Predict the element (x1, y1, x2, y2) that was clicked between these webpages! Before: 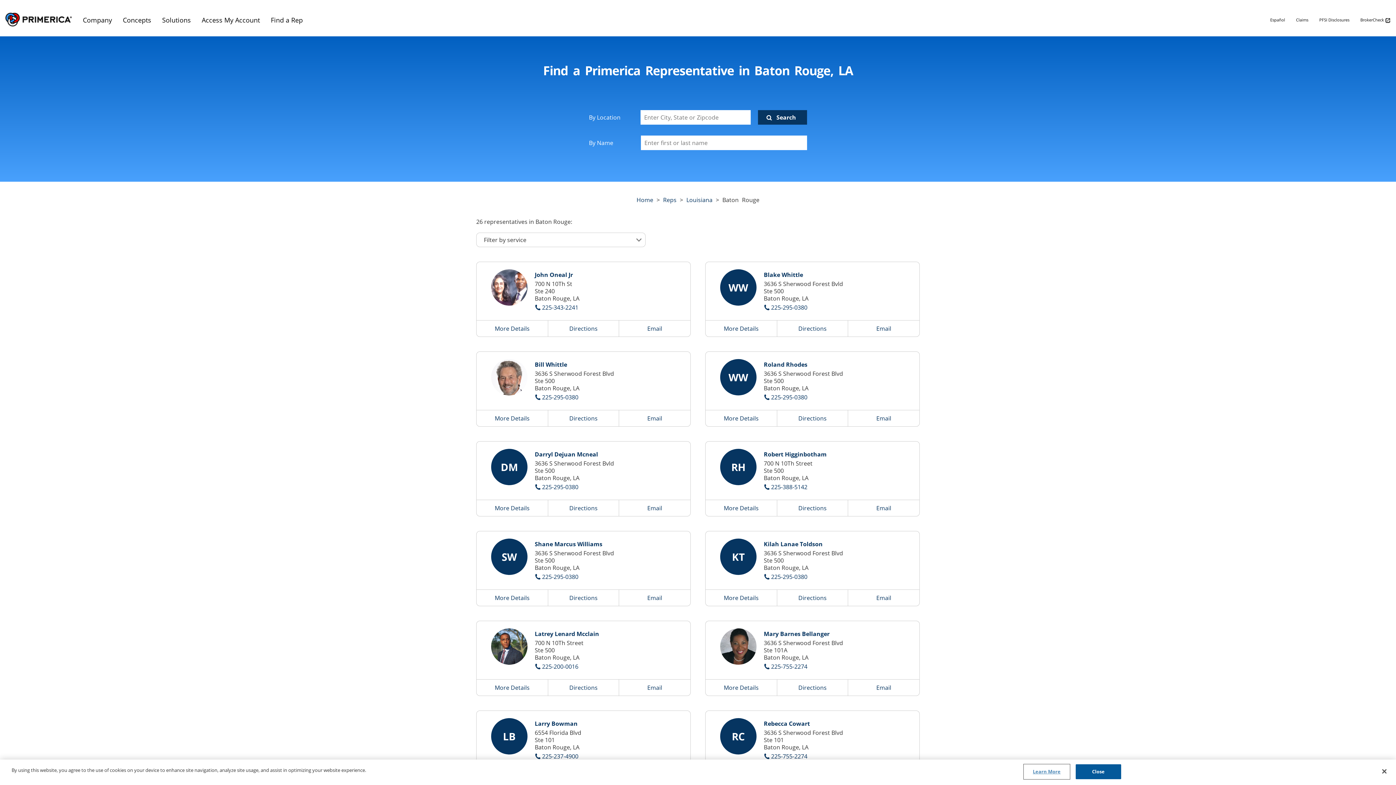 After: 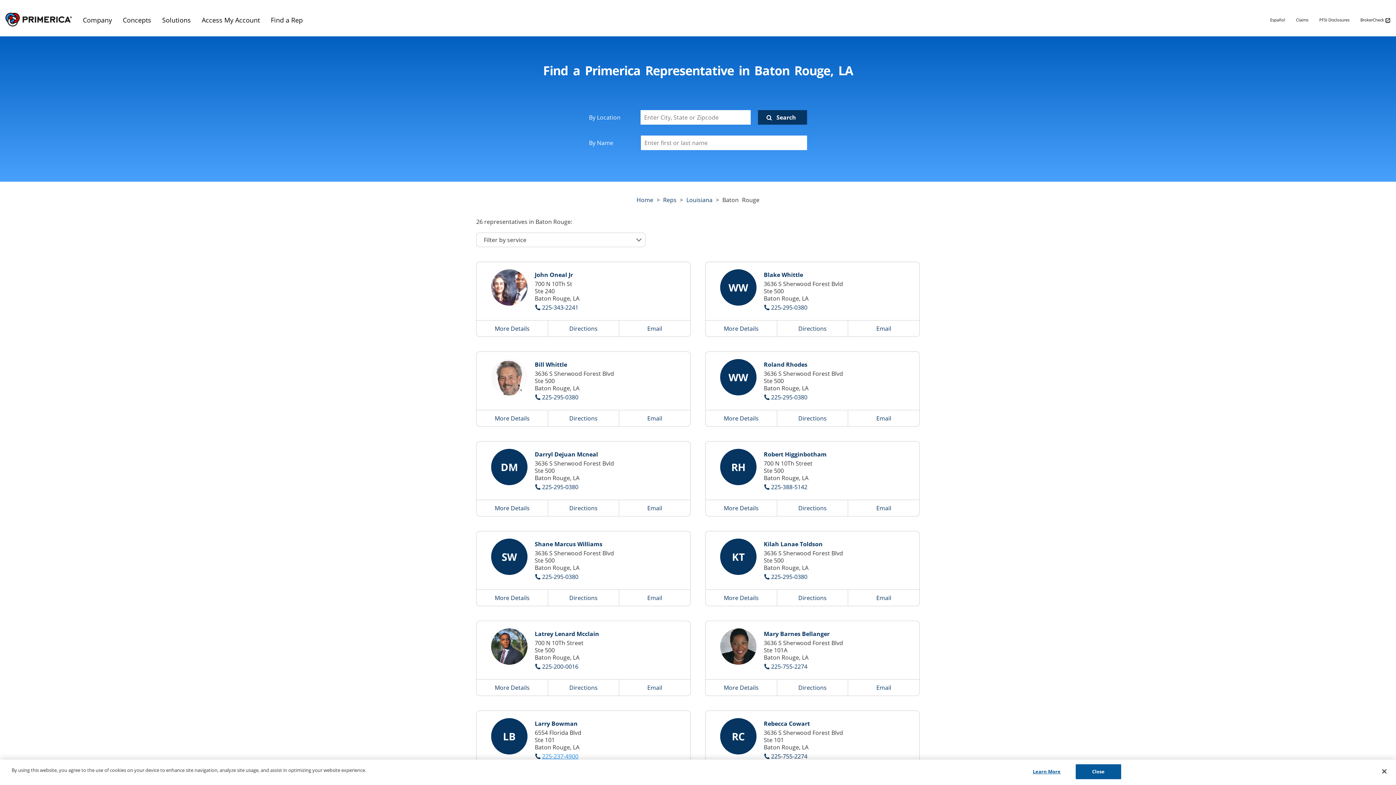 Action: label: 225-237-4900 bbox: (534, 752, 578, 760)